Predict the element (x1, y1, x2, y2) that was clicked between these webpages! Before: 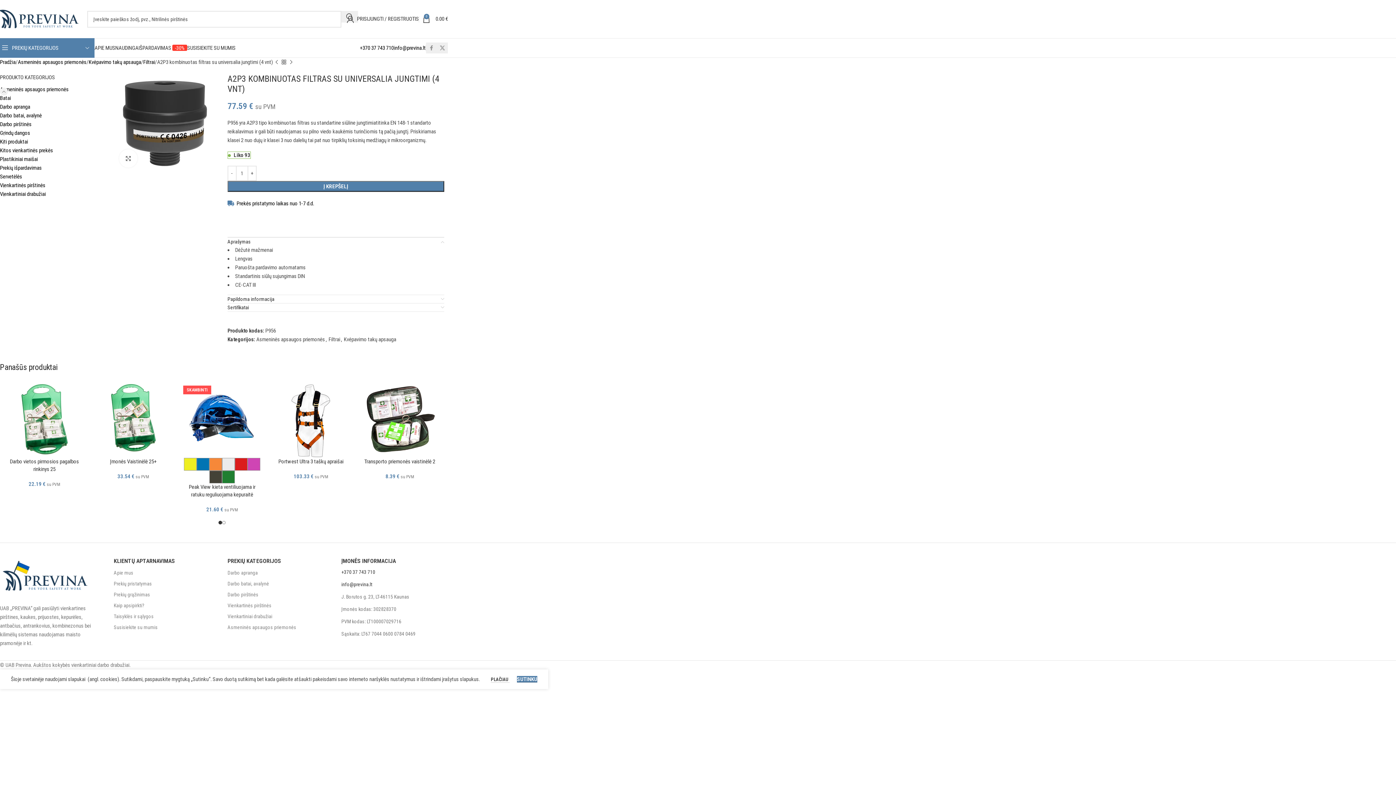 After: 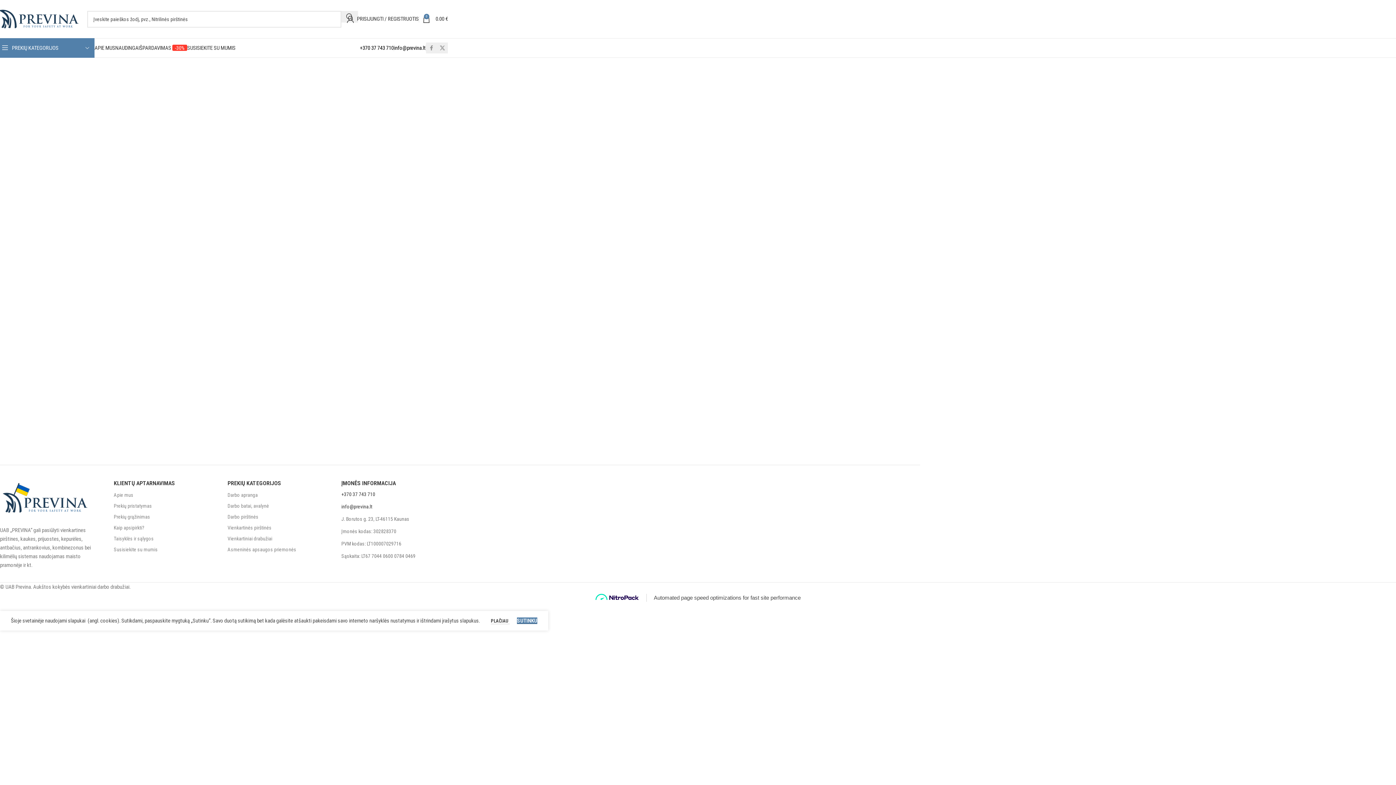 Action: label: SUSISIEKITE SU MUMIS bbox: (187, 40, 235, 55)